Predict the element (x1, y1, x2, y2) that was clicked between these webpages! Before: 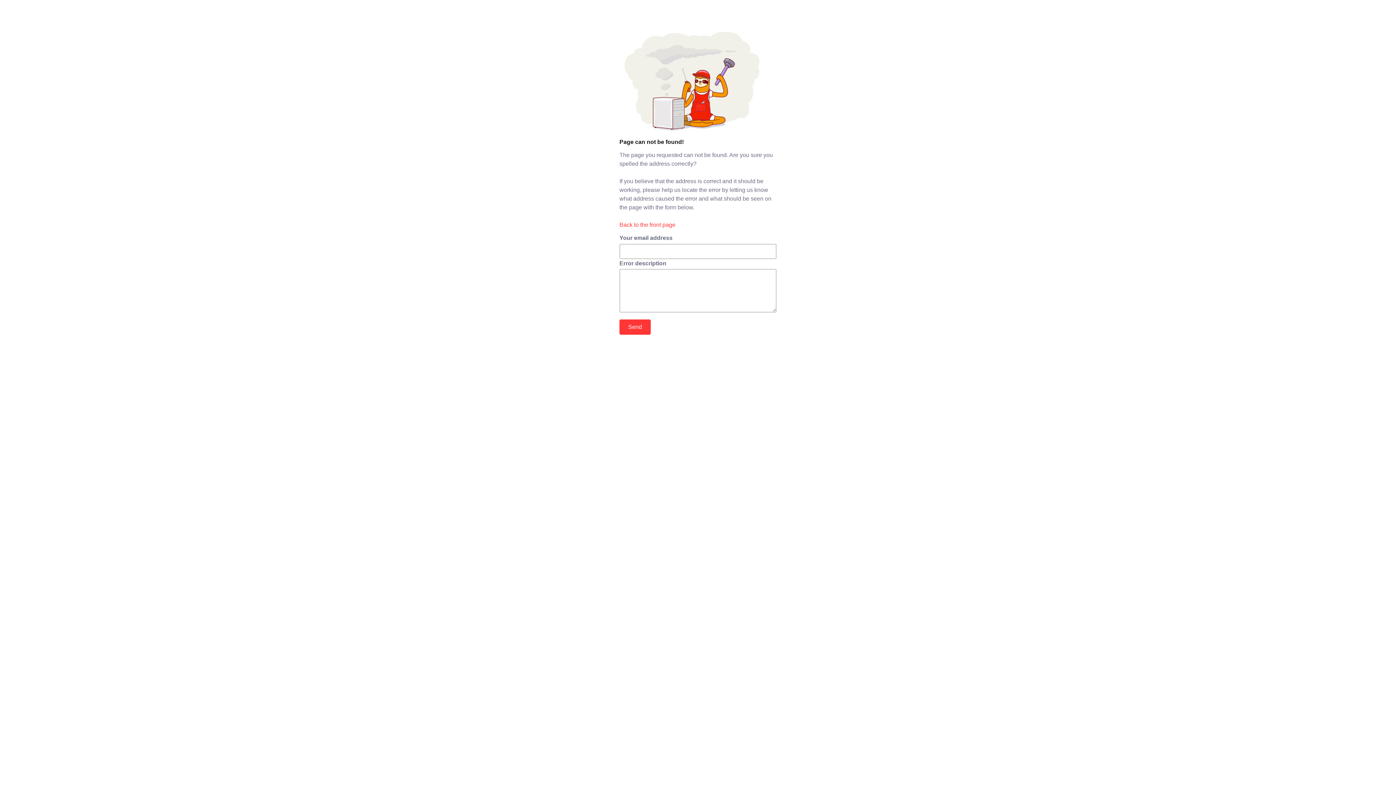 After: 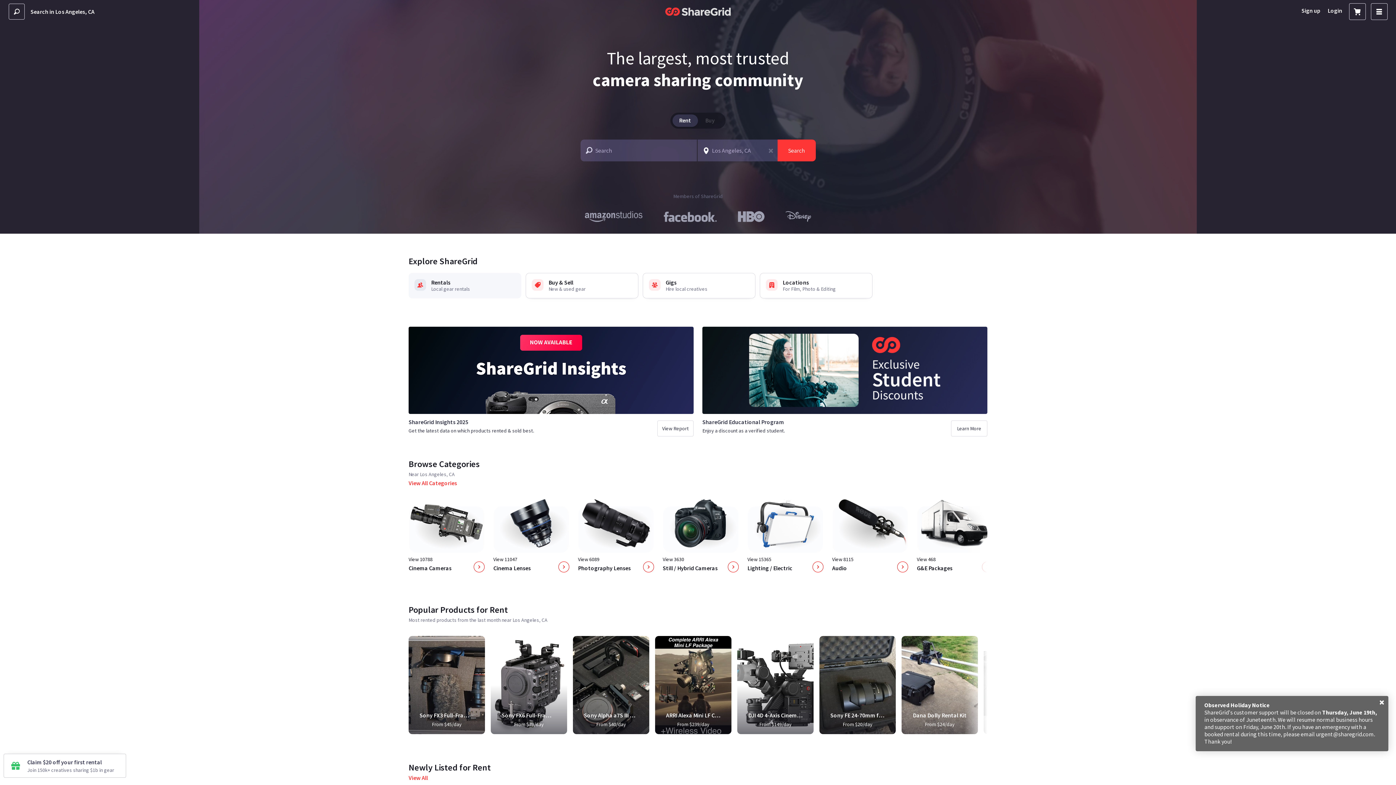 Action: label: Back to the front page bbox: (619, 221, 675, 228)